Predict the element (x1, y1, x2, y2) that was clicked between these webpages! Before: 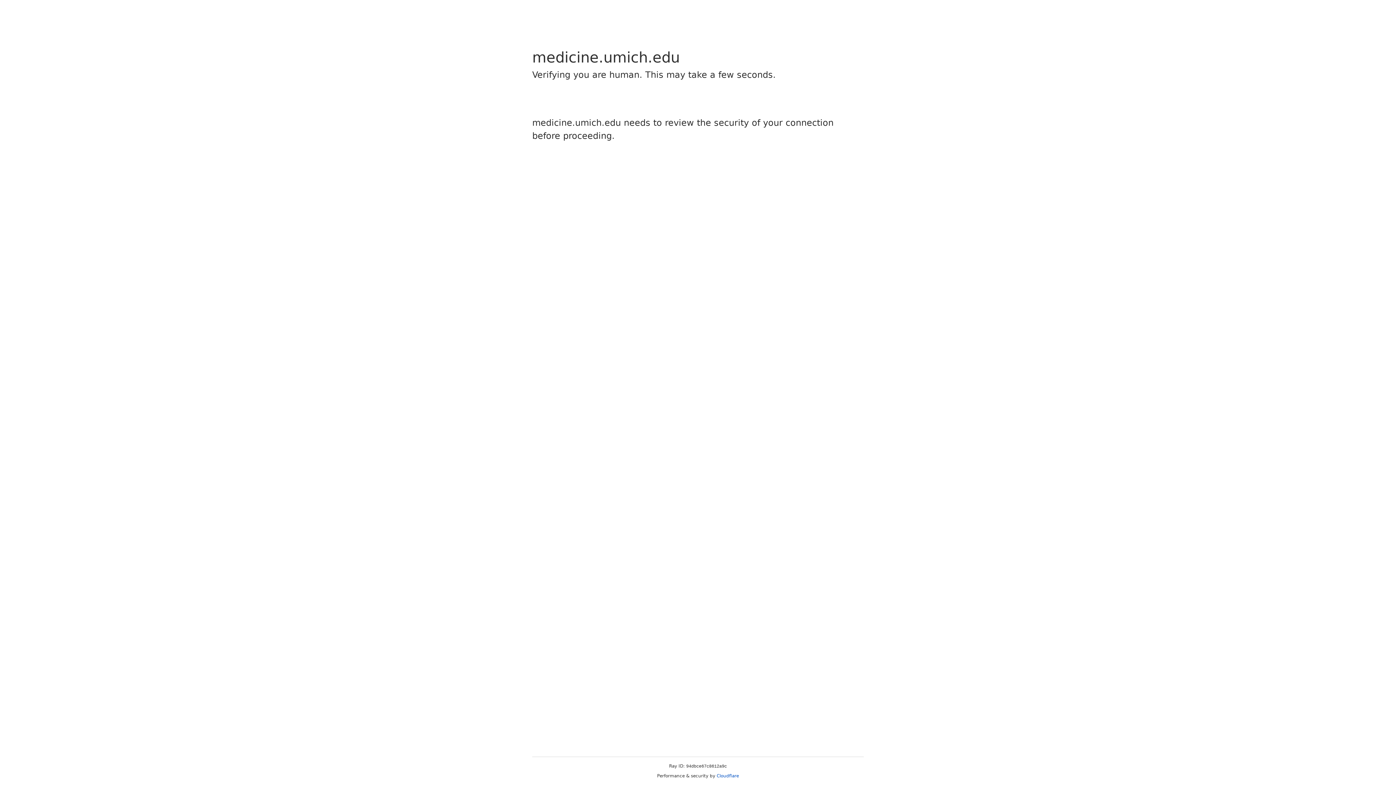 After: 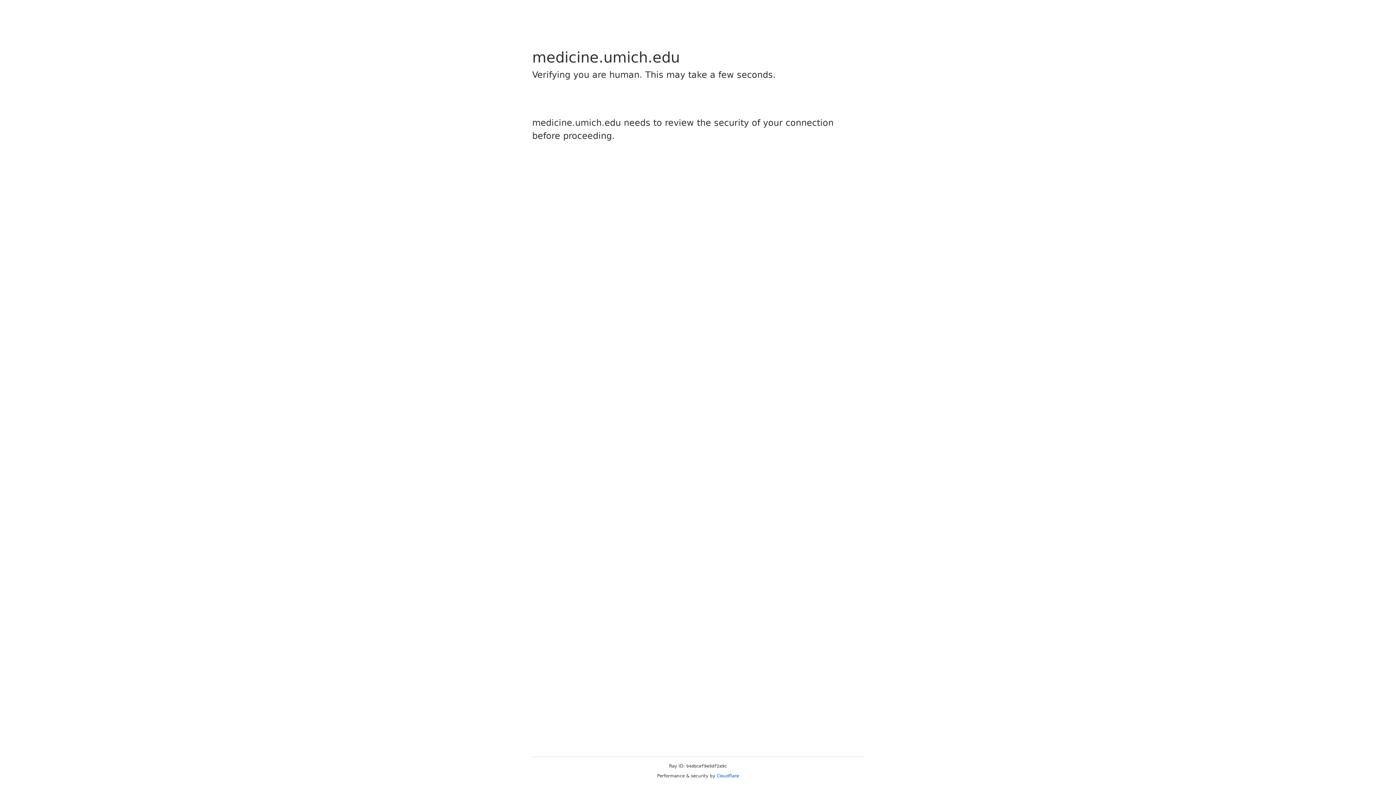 Action: bbox: (716, 773, 739, 778) label: Cloudflare